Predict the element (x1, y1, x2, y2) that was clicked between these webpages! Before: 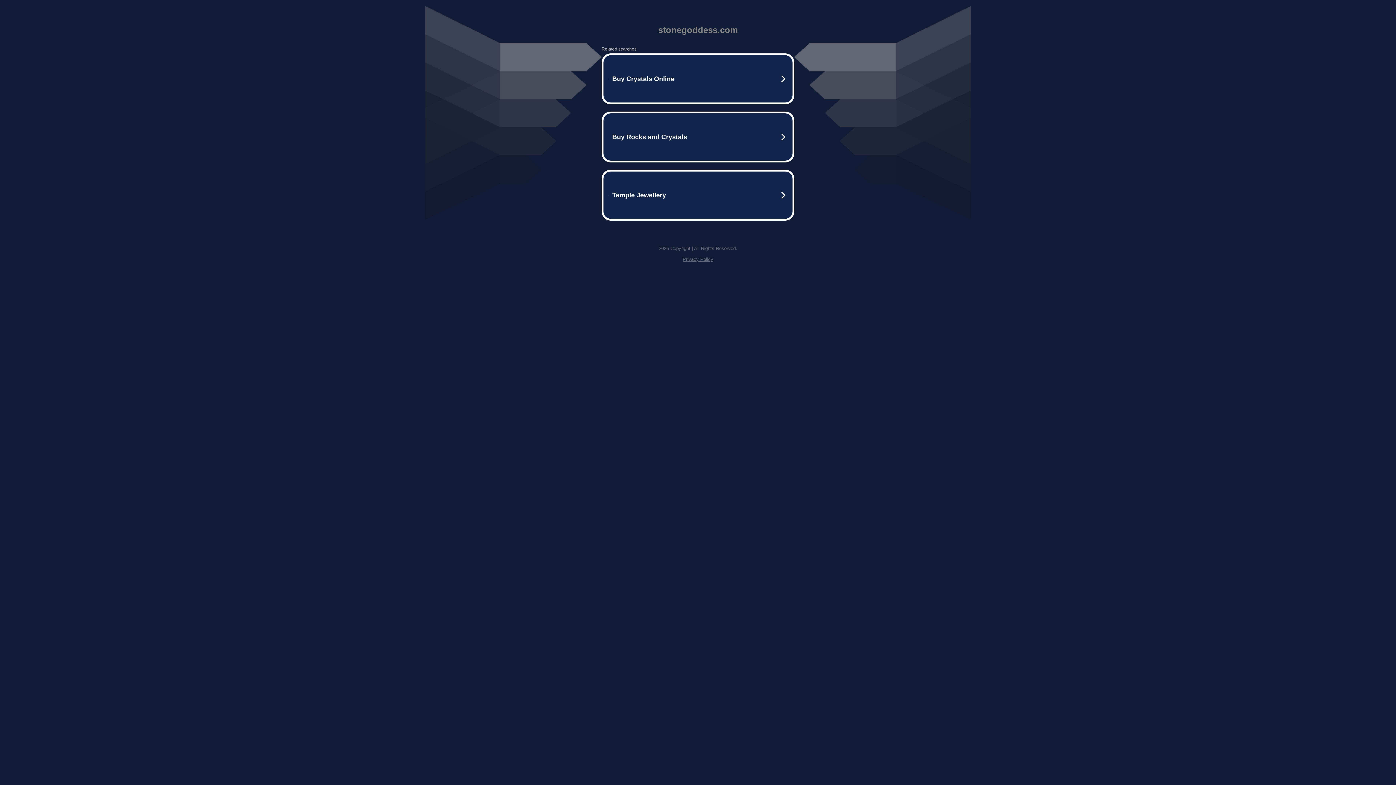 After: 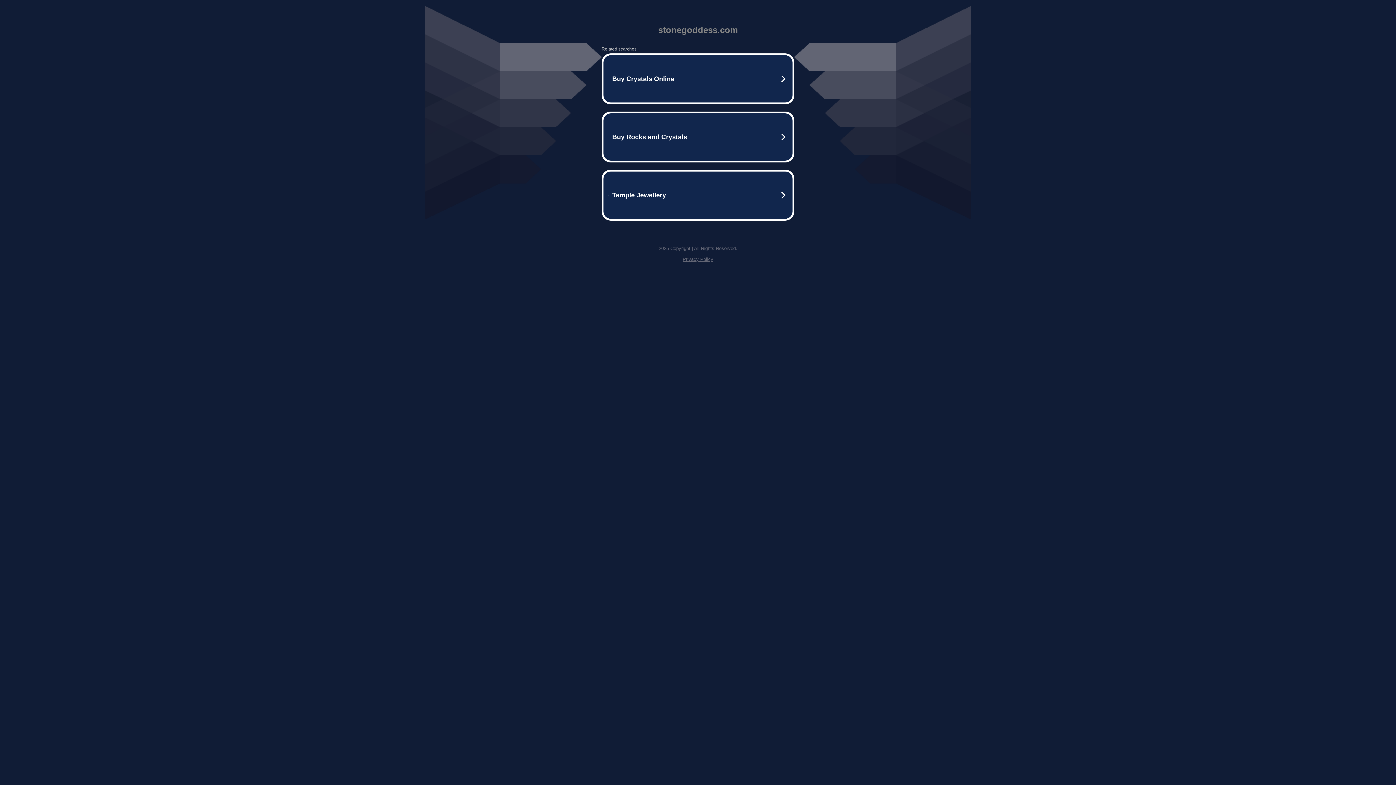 Action: label: Privacy Policy bbox: (682, 256, 713, 262)